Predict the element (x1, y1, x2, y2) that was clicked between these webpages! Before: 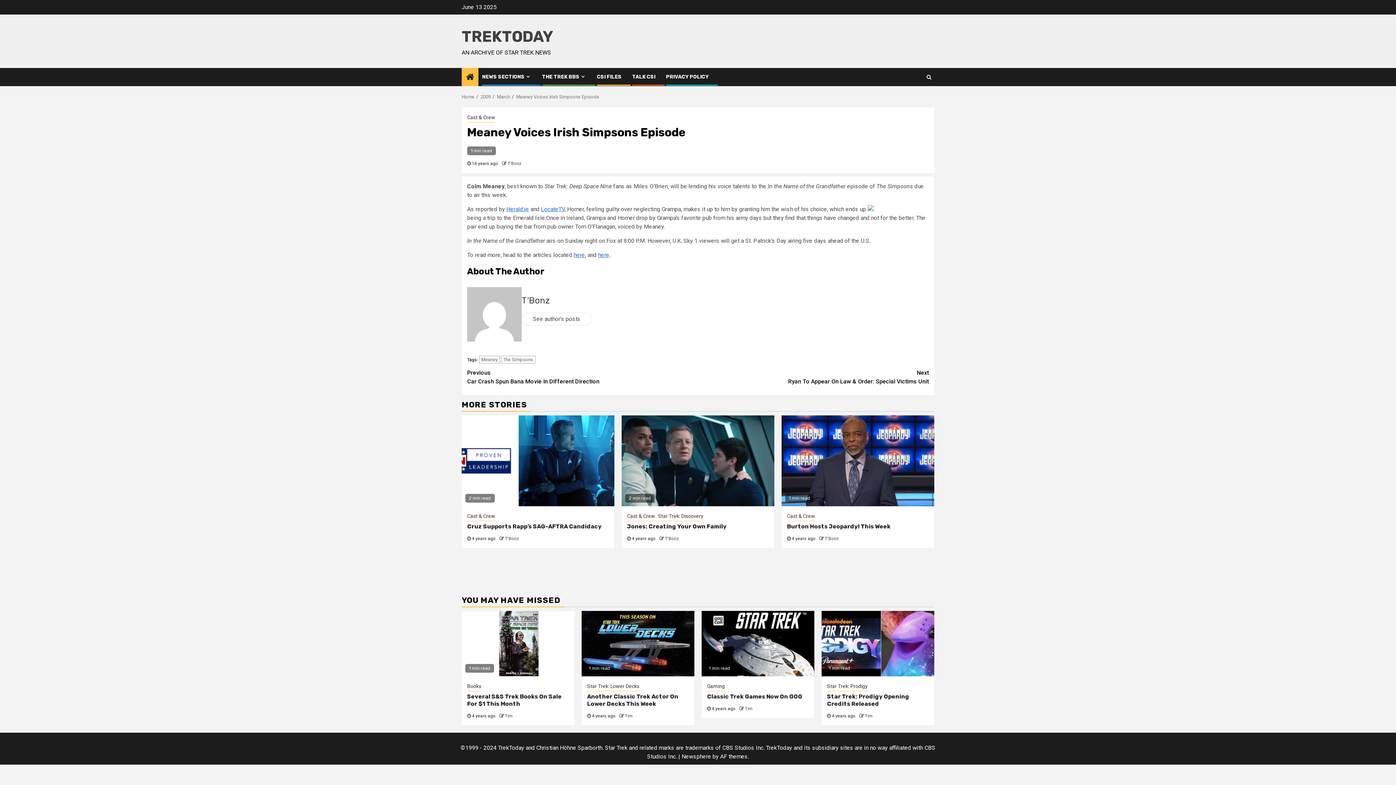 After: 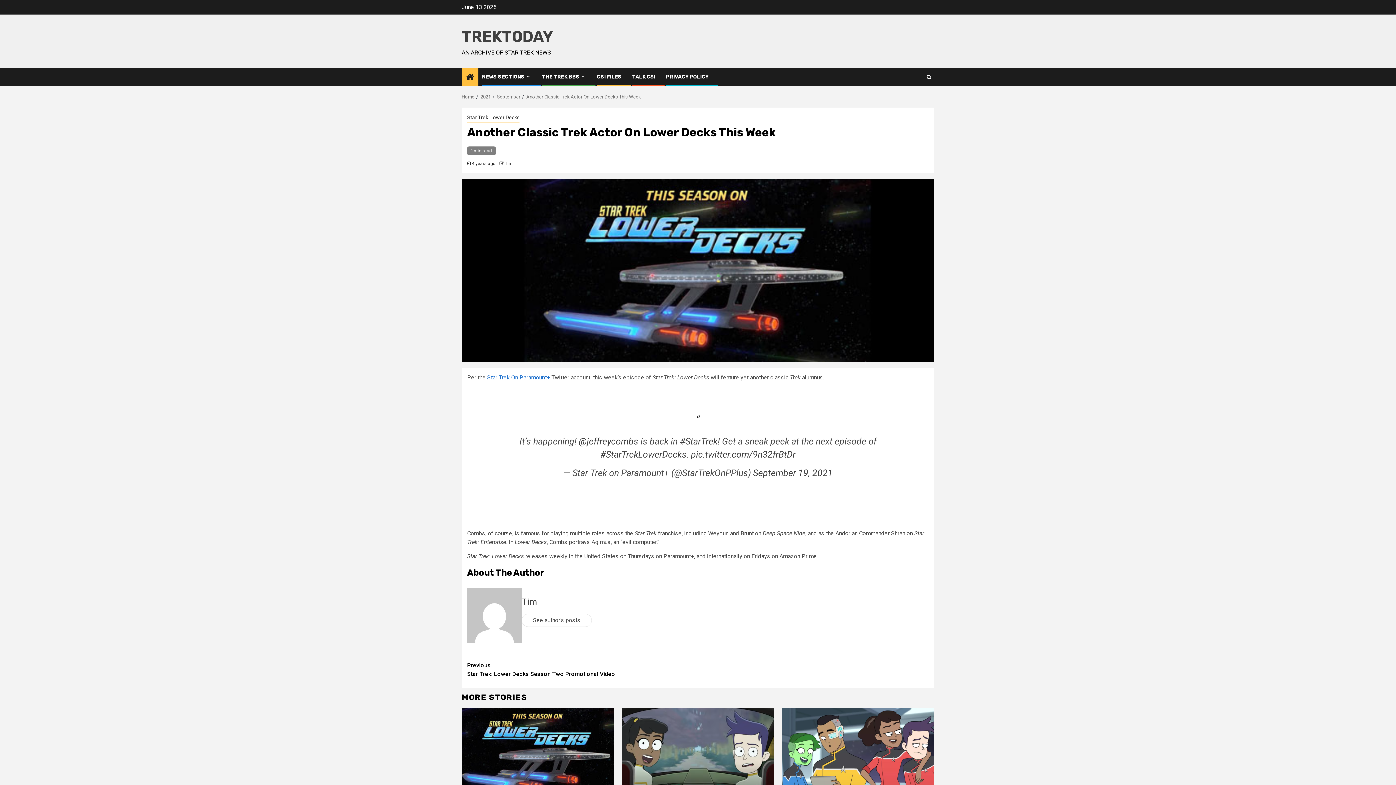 Action: label: Another Classic Trek Actor On Lower Decks This Week bbox: (587, 693, 678, 707)